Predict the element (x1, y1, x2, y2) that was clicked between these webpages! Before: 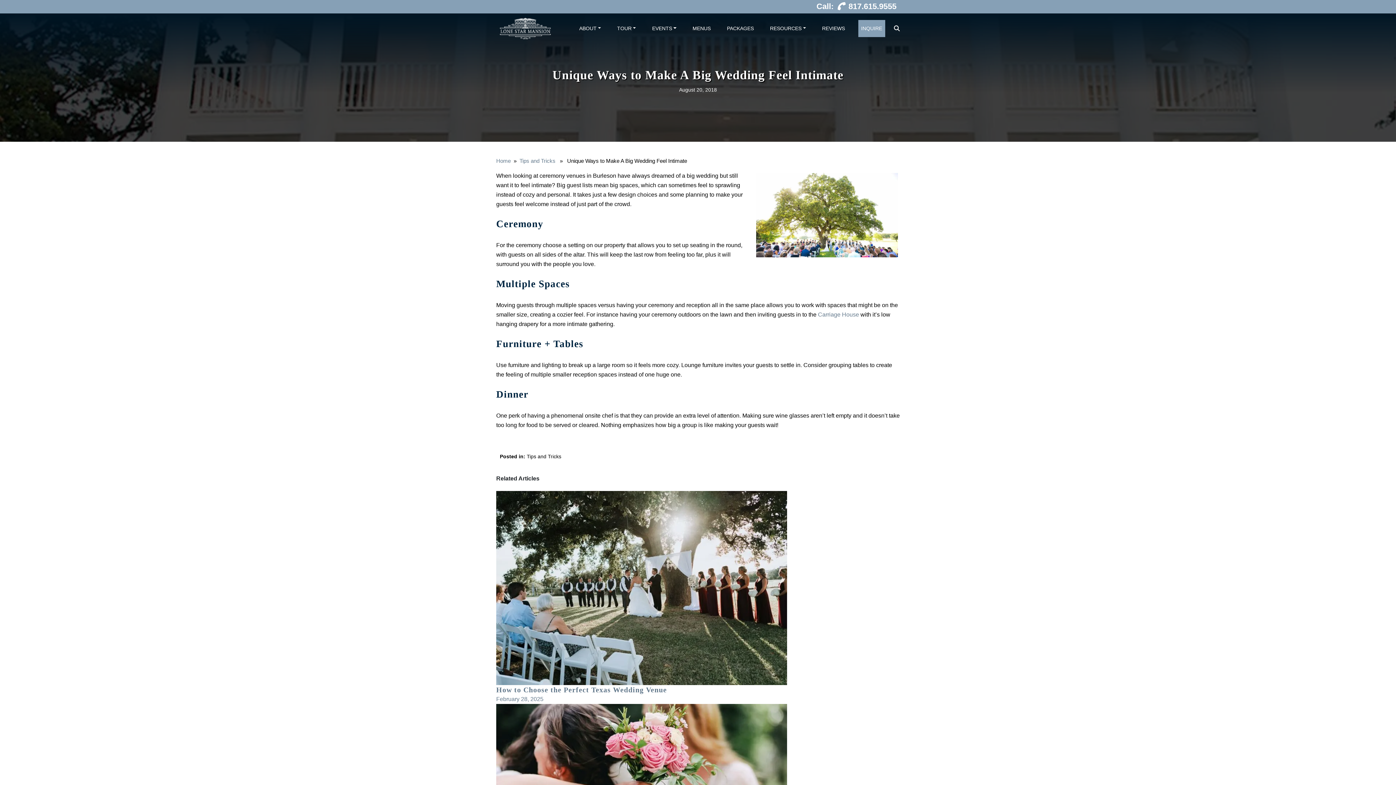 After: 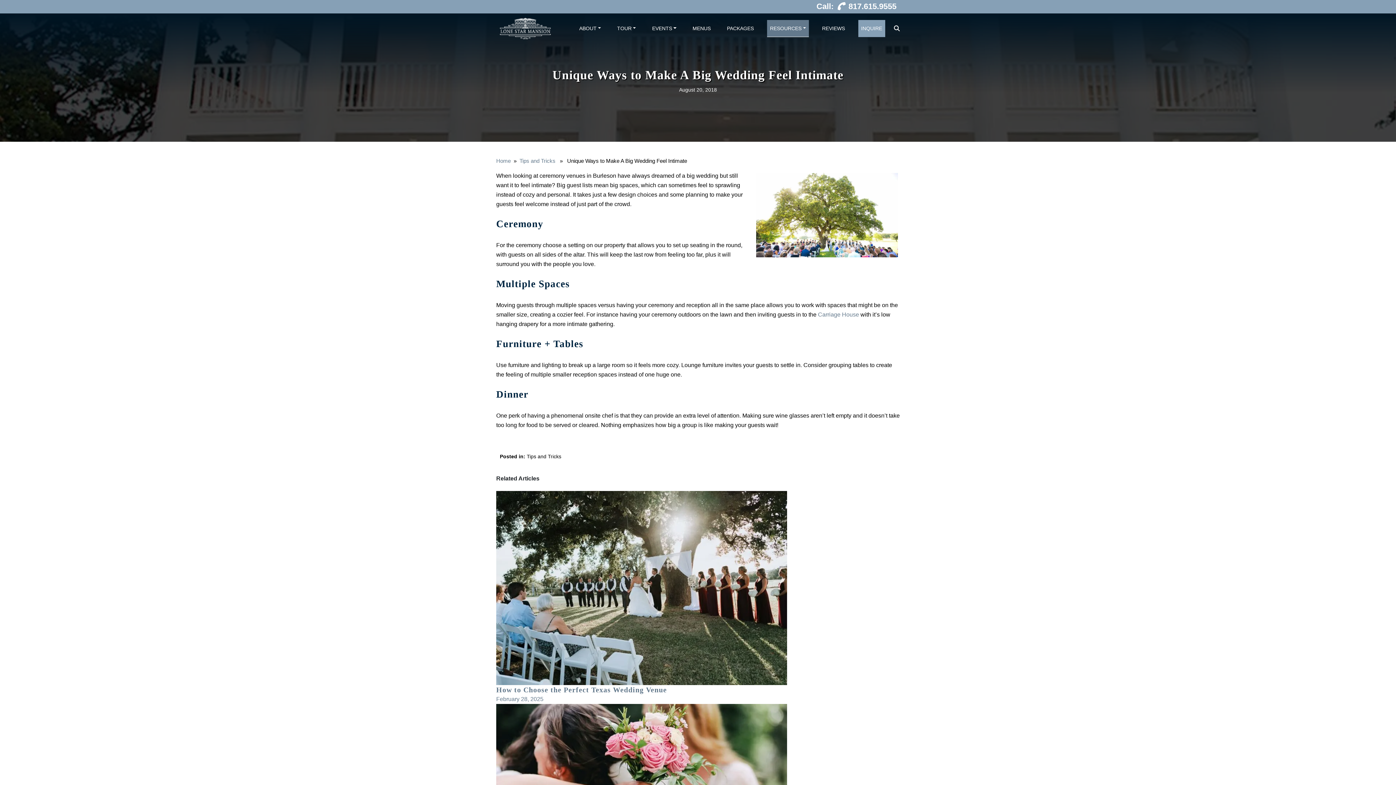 Action: label: RESOURCES bbox: (767, 20, 809, 37)